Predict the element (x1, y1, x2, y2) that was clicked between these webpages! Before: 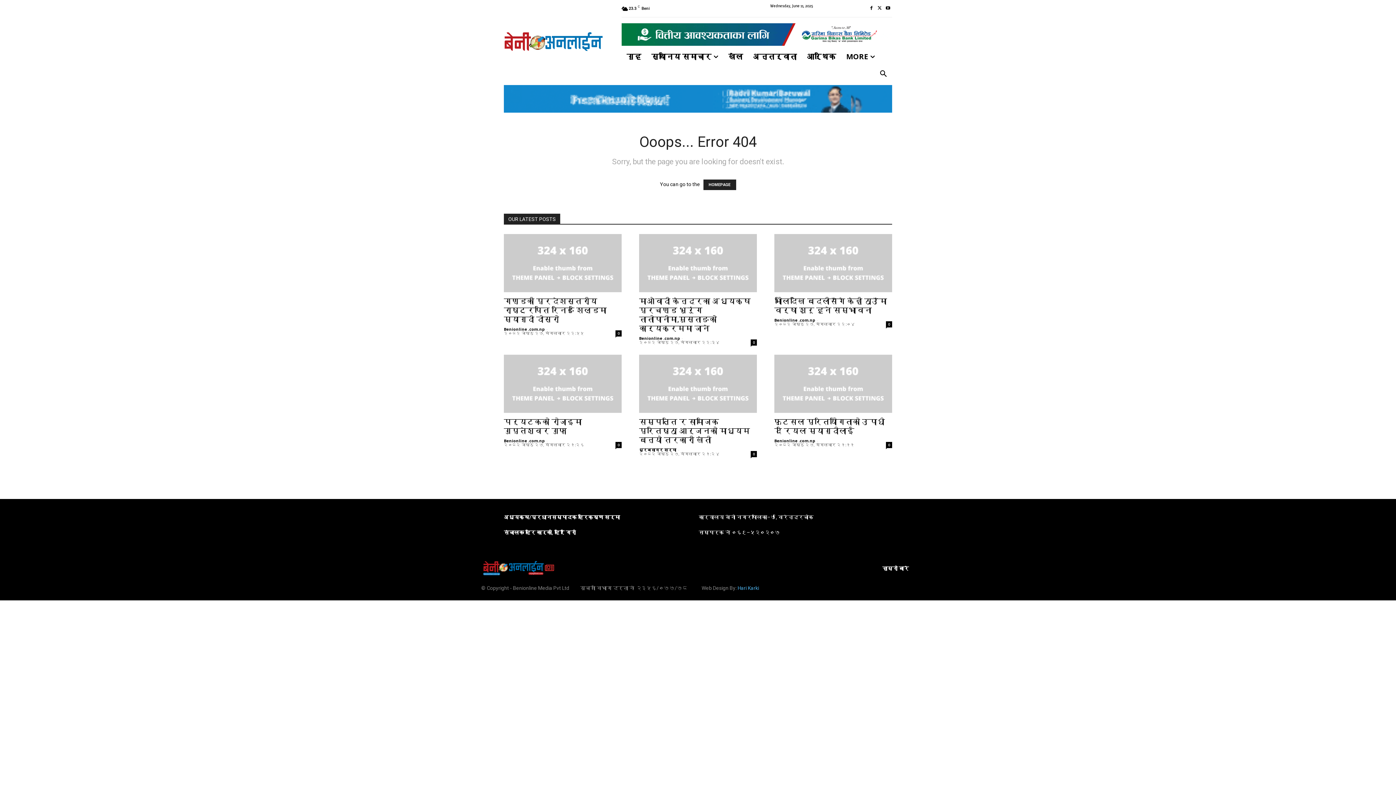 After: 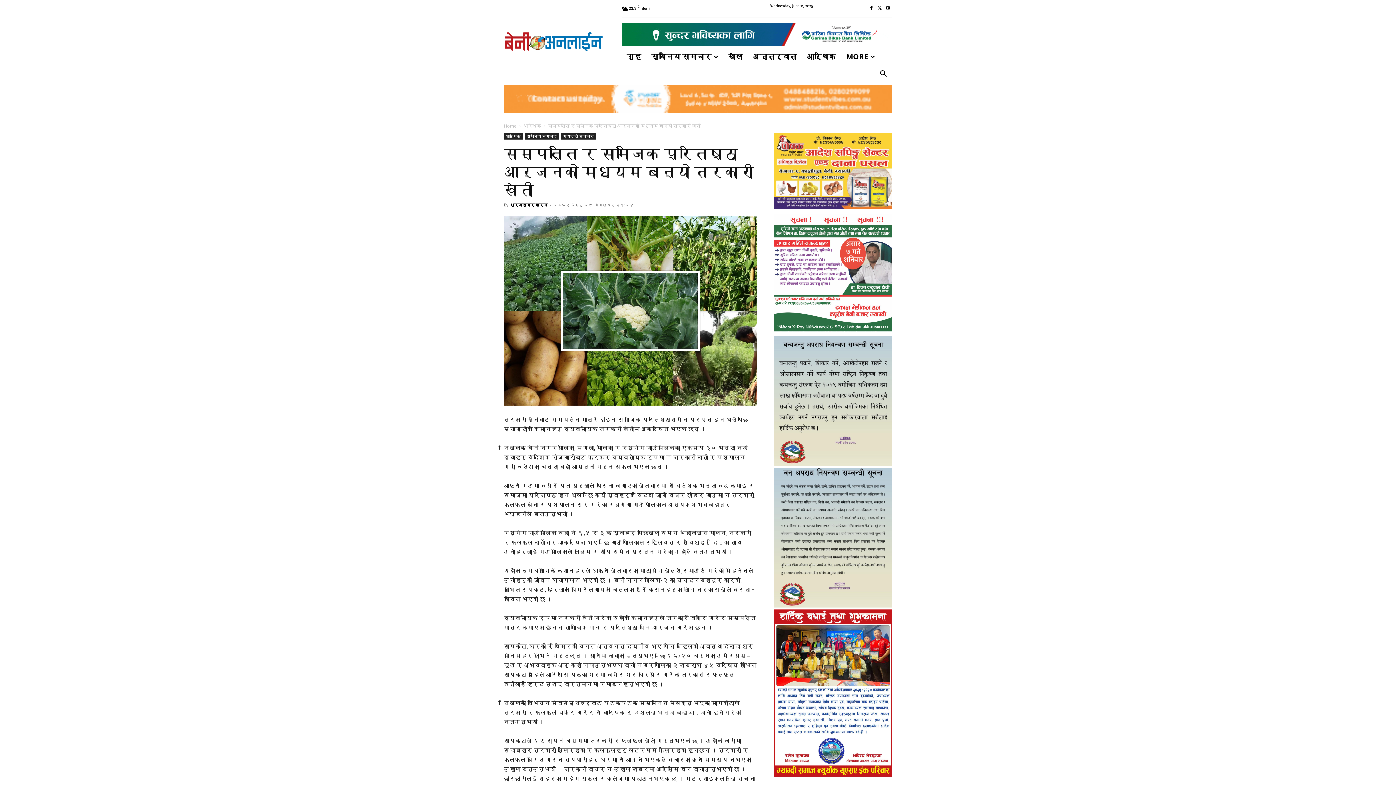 Action: bbox: (639, 355, 757, 413)